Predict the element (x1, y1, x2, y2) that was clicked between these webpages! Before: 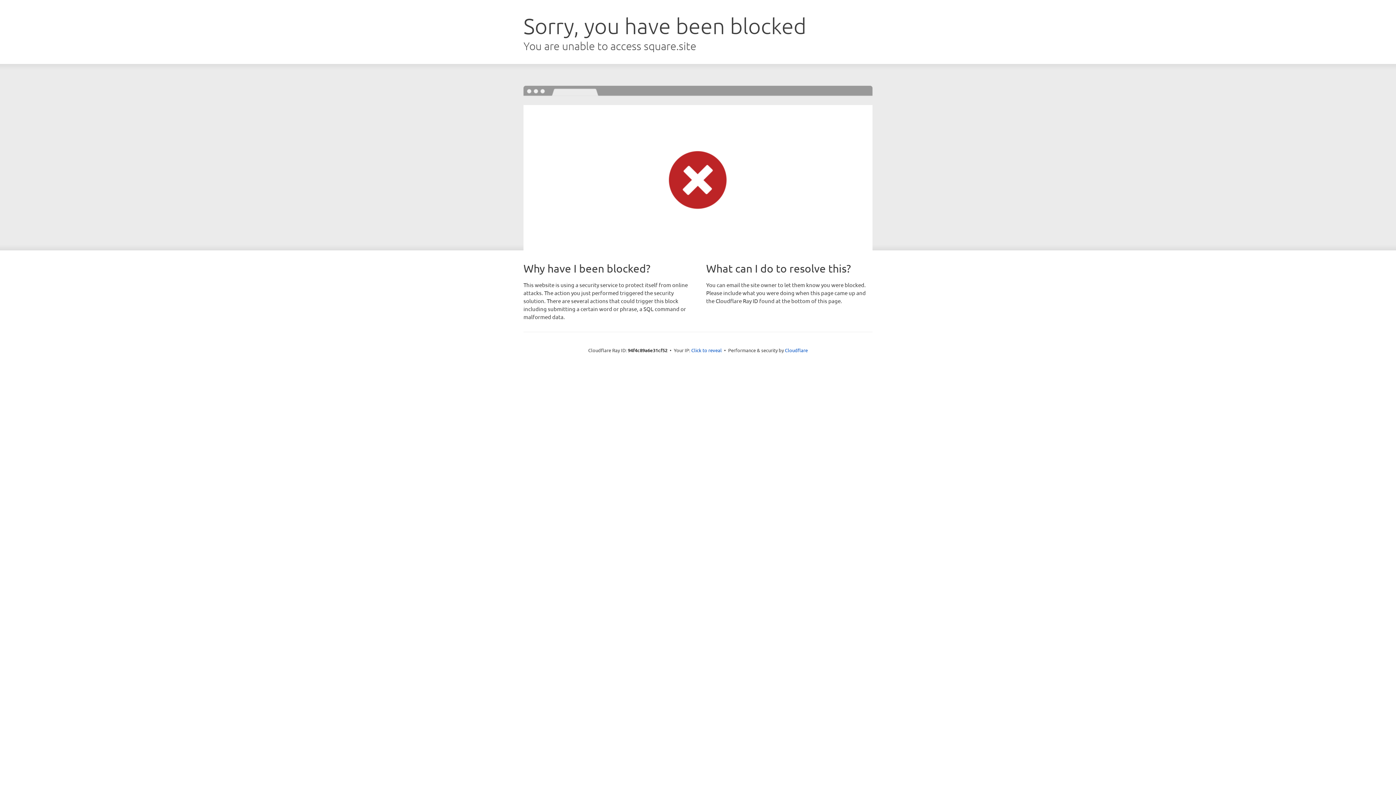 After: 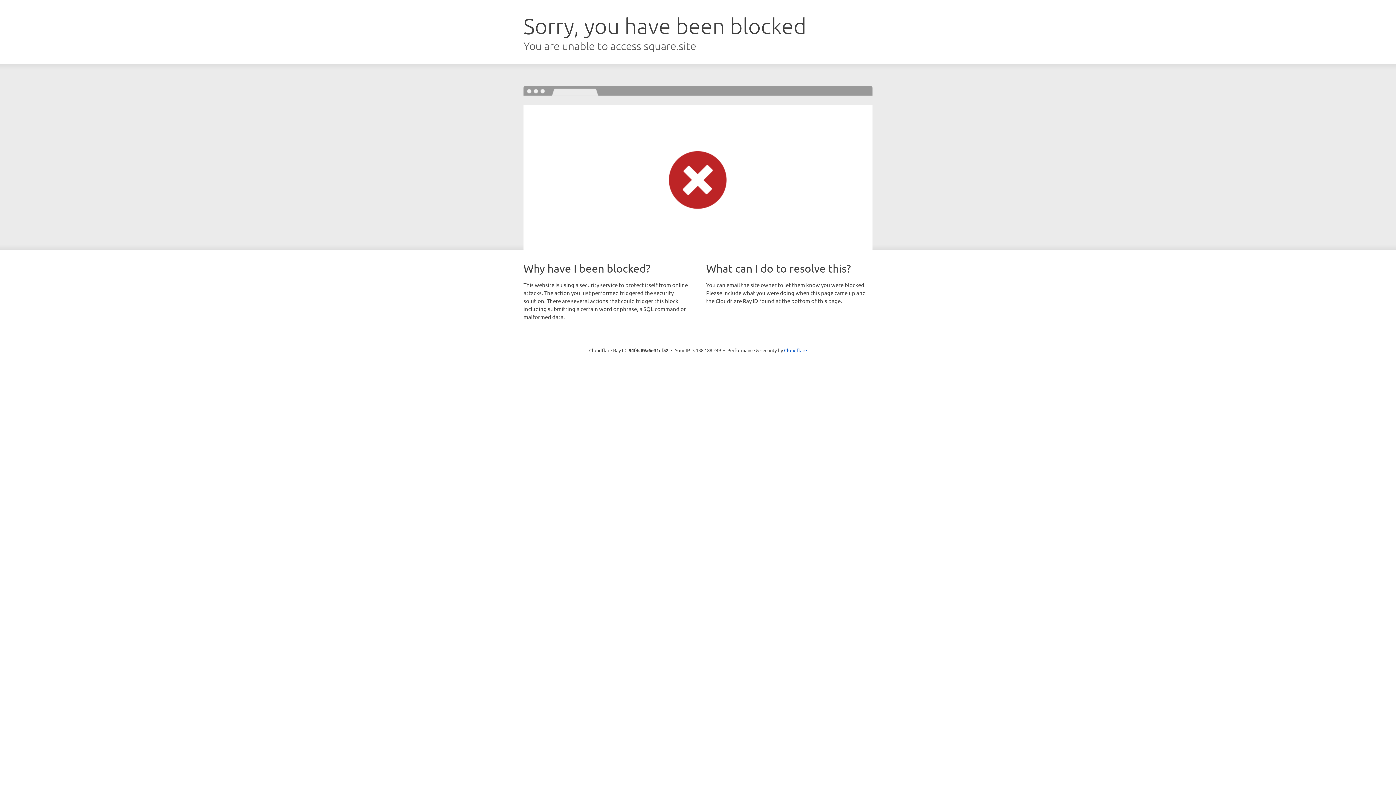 Action: bbox: (691, 346, 722, 353) label: Click to reveal